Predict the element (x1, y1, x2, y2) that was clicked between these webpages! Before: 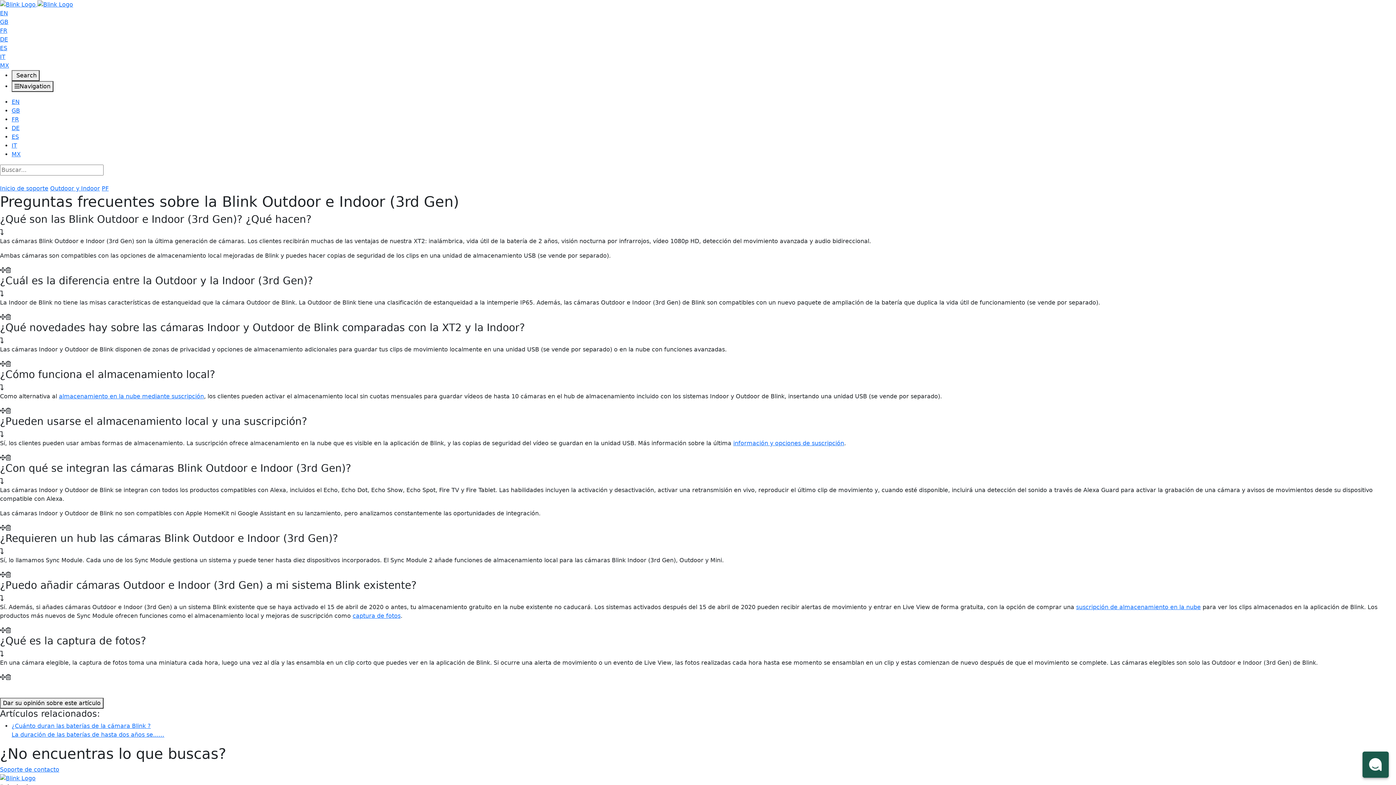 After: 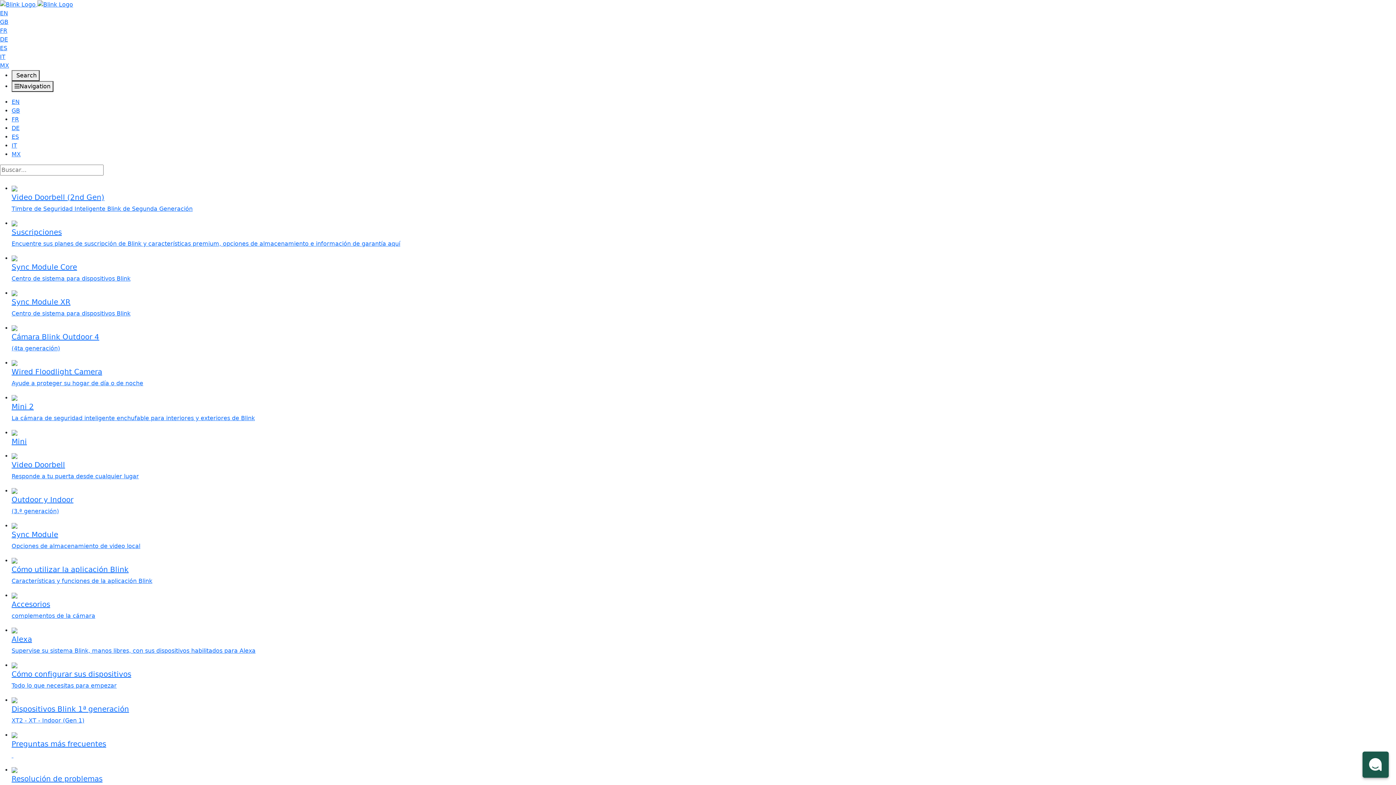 Action: bbox: (0, 0, 73, 7) label:  